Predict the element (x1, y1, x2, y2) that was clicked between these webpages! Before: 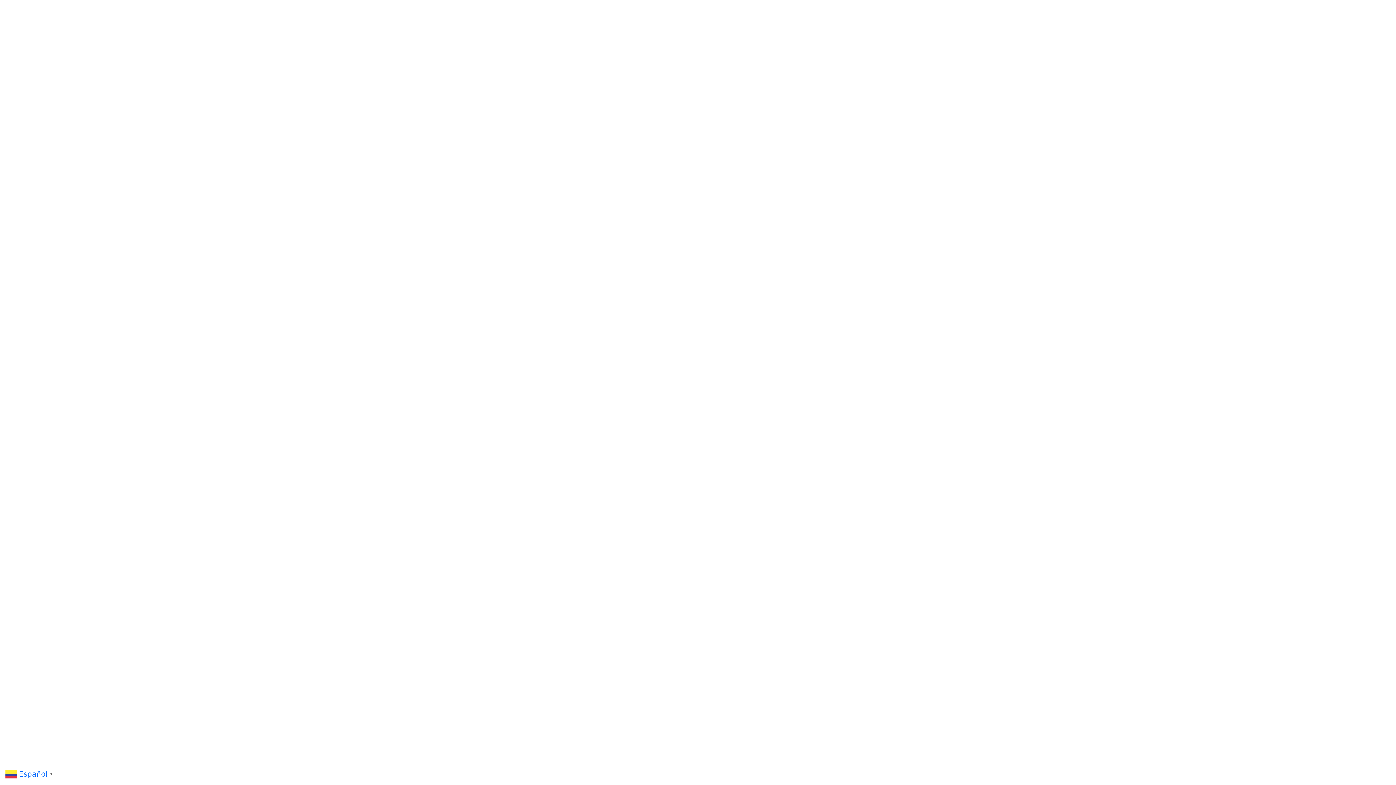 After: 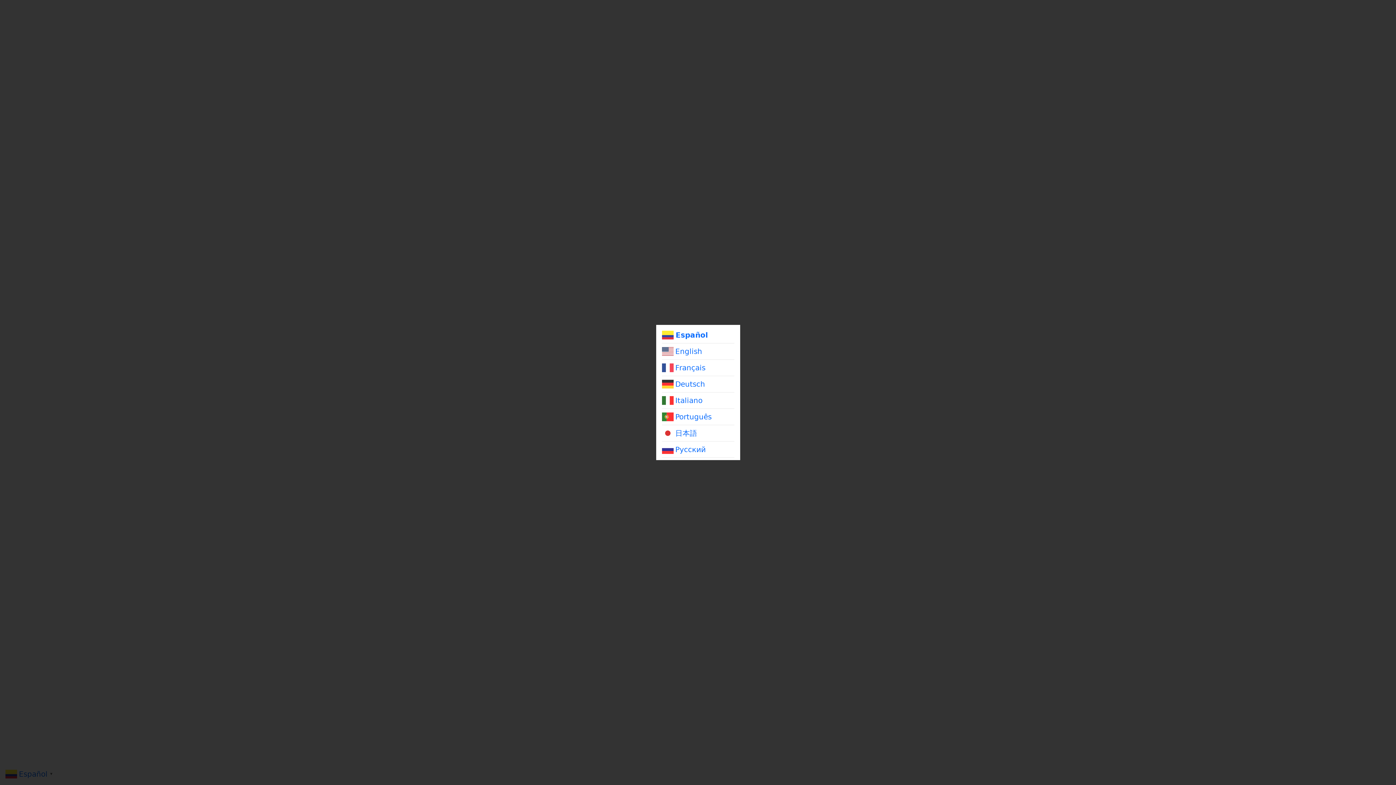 Action: bbox: (5, 770, 54, 777) label:  Español▼